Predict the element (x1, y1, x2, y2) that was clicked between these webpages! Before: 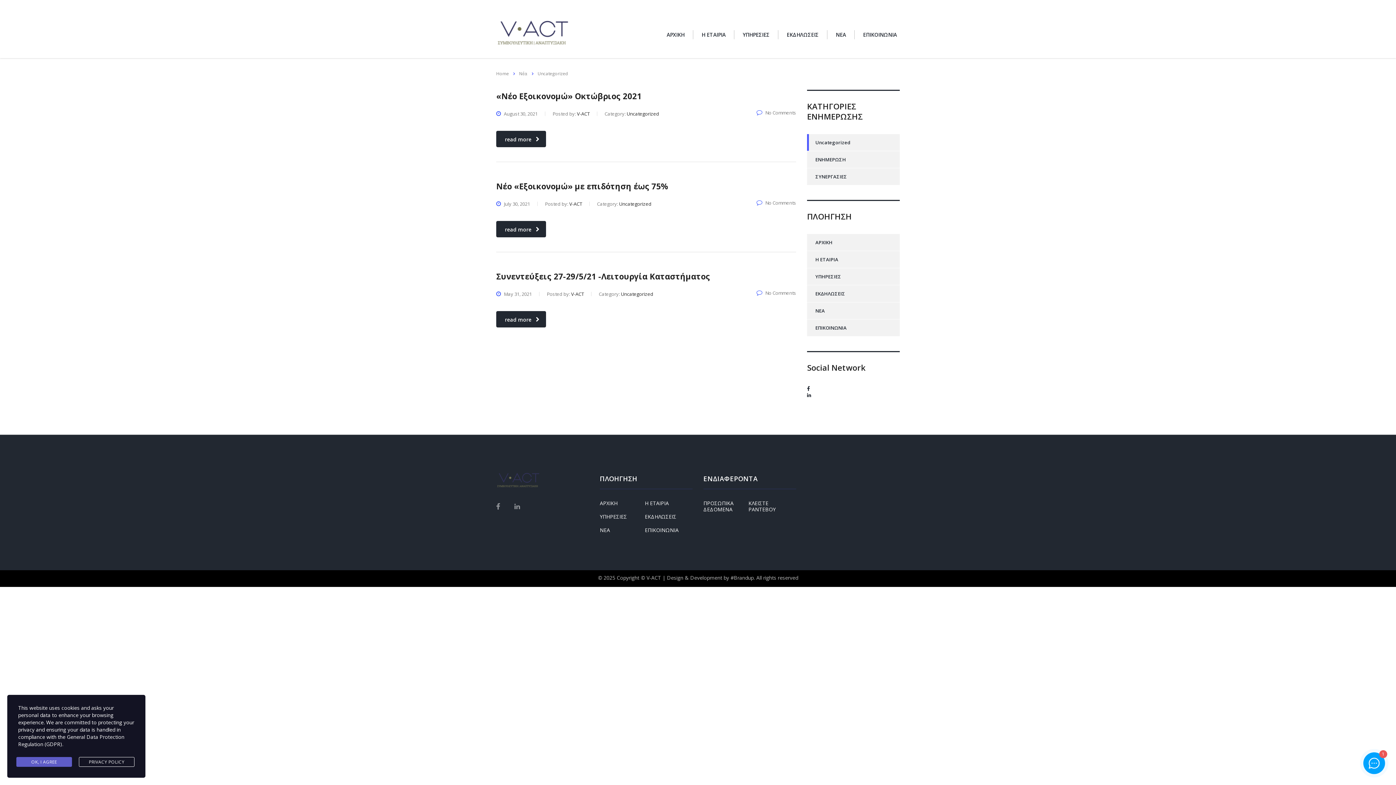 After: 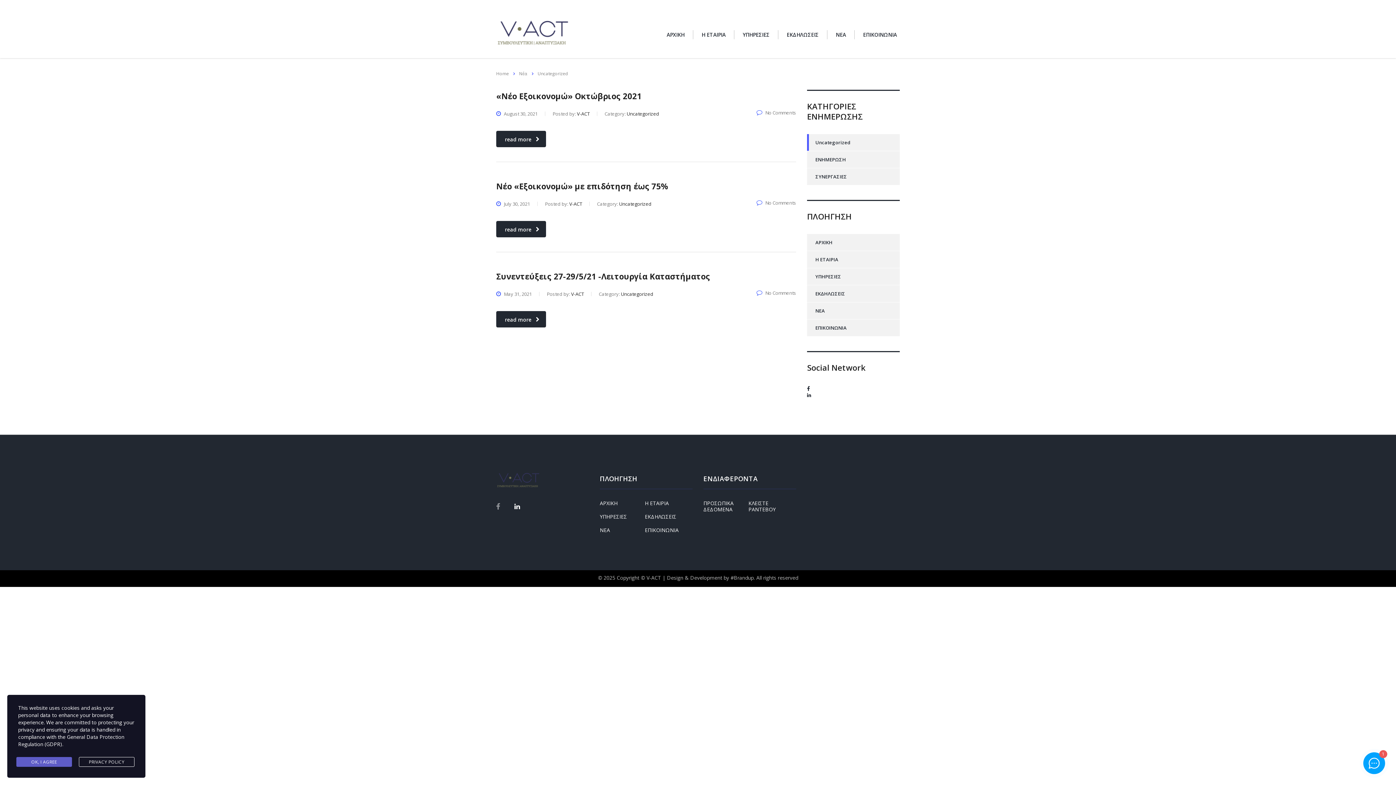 Action: bbox: (514, 500, 526, 512)